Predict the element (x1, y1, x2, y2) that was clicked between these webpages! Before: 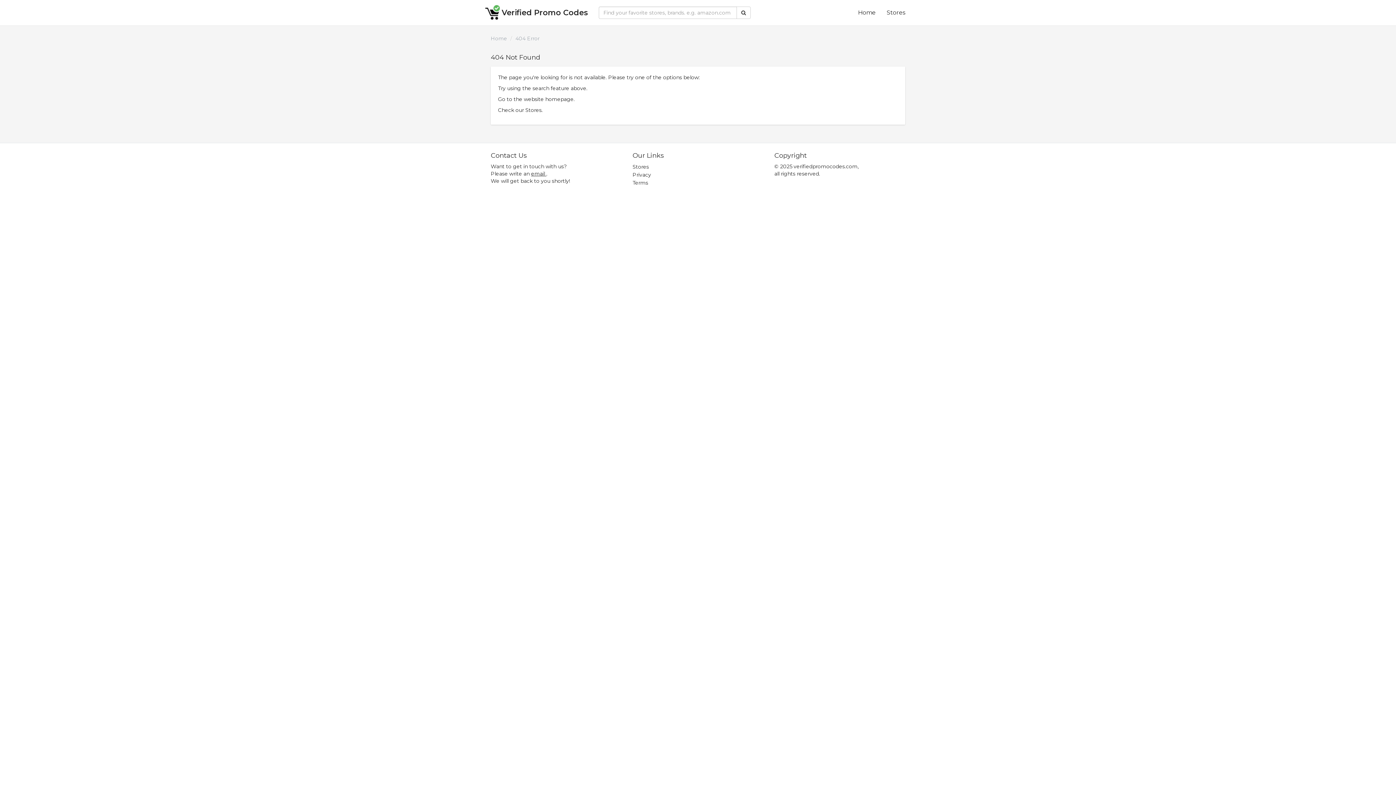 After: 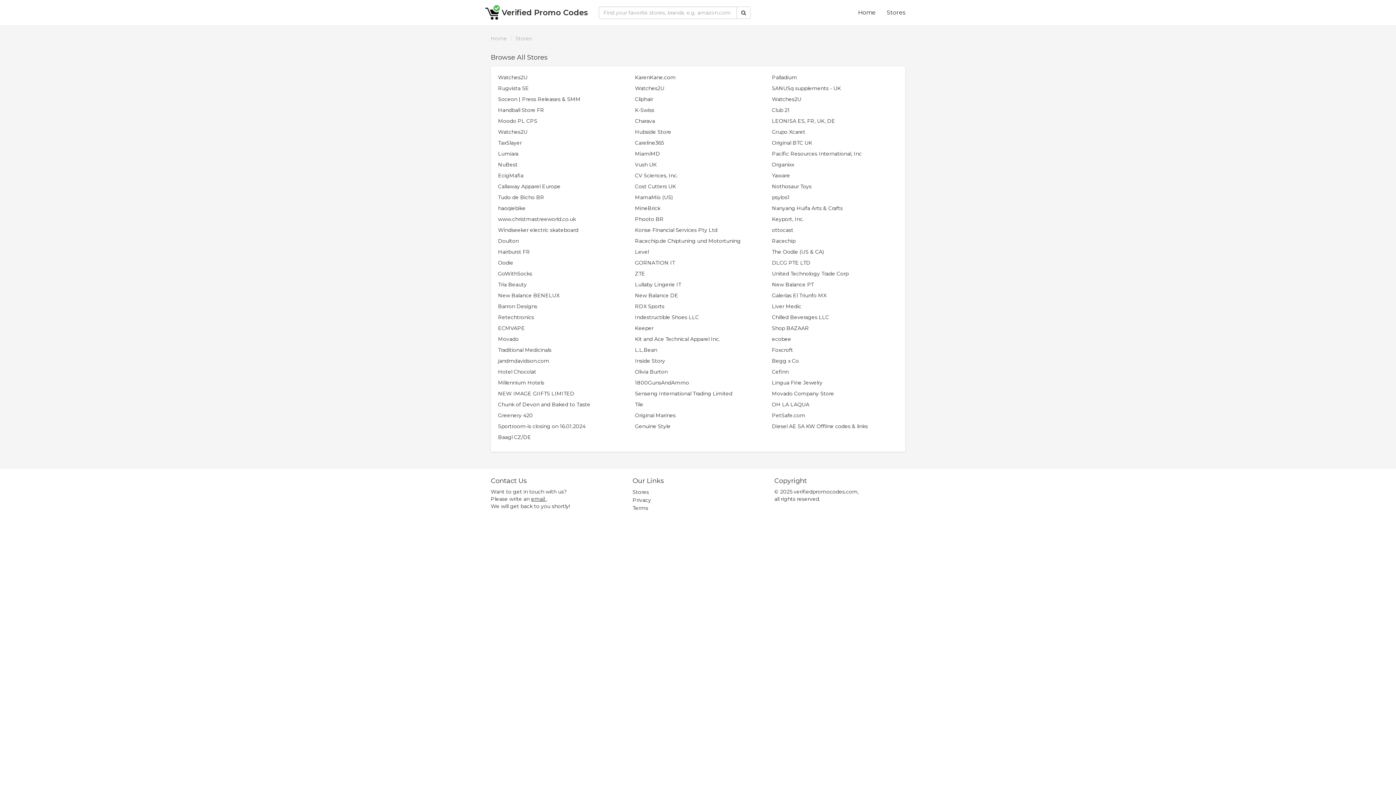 Action: bbox: (632, 163, 649, 170) label: Stores